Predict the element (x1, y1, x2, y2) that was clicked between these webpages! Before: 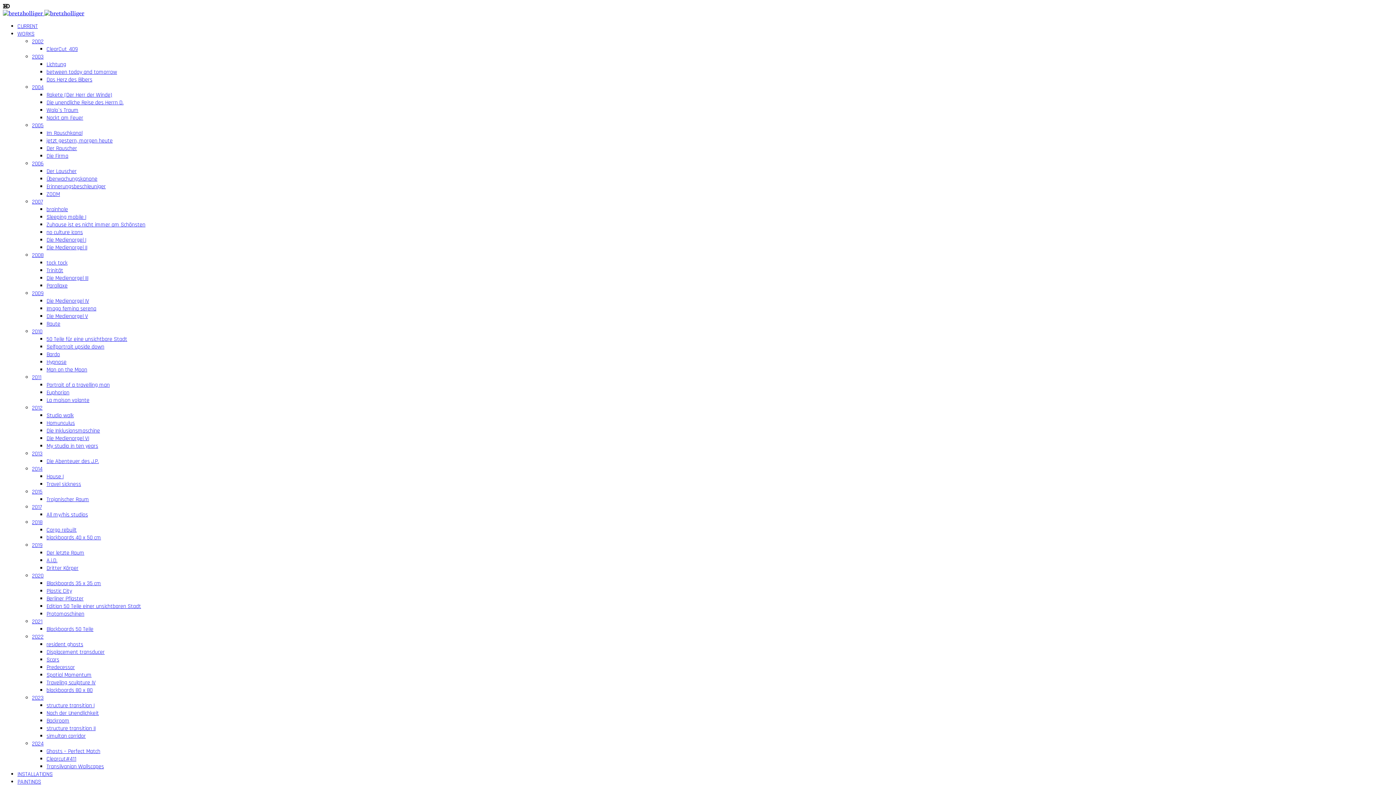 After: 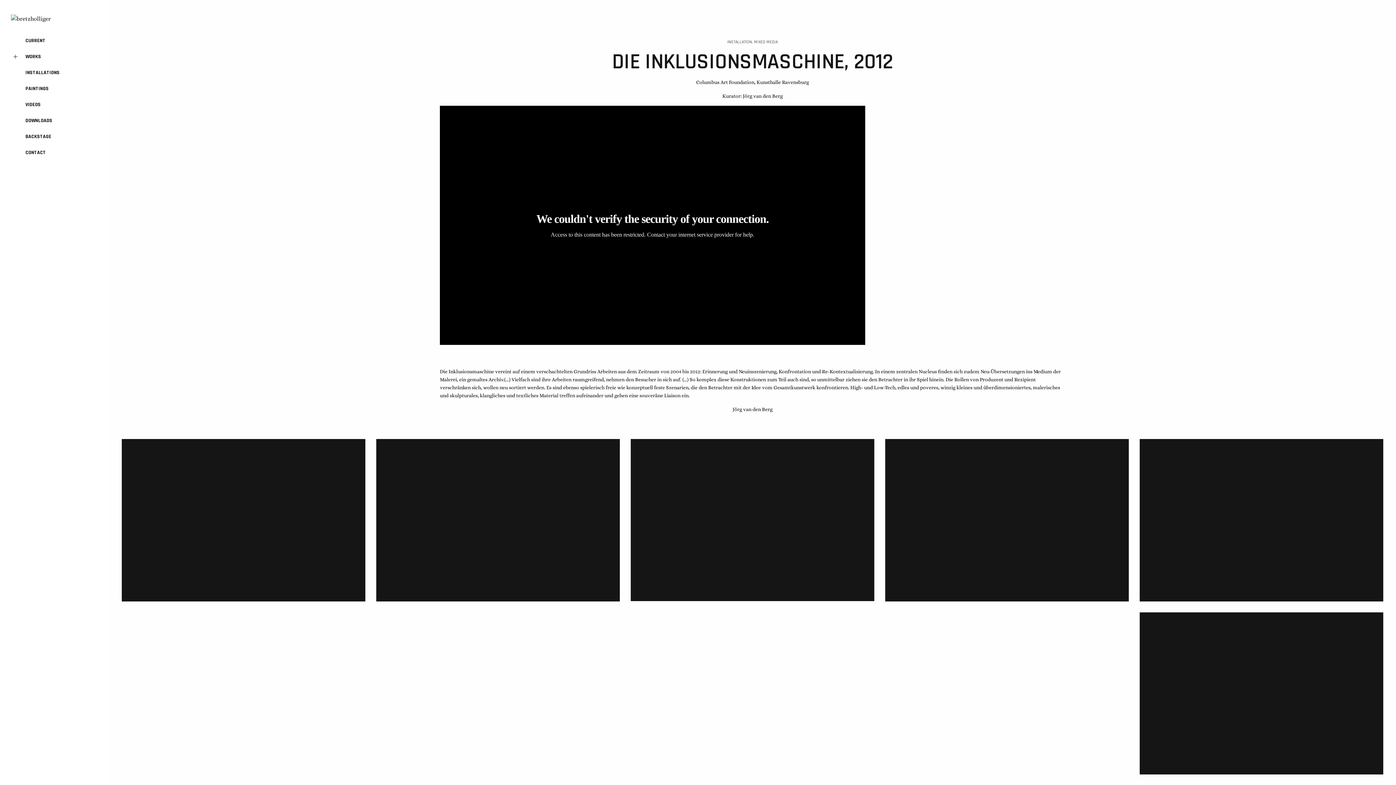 Action: bbox: (46, 434, 89, 442) label: Die Medienorgel VI